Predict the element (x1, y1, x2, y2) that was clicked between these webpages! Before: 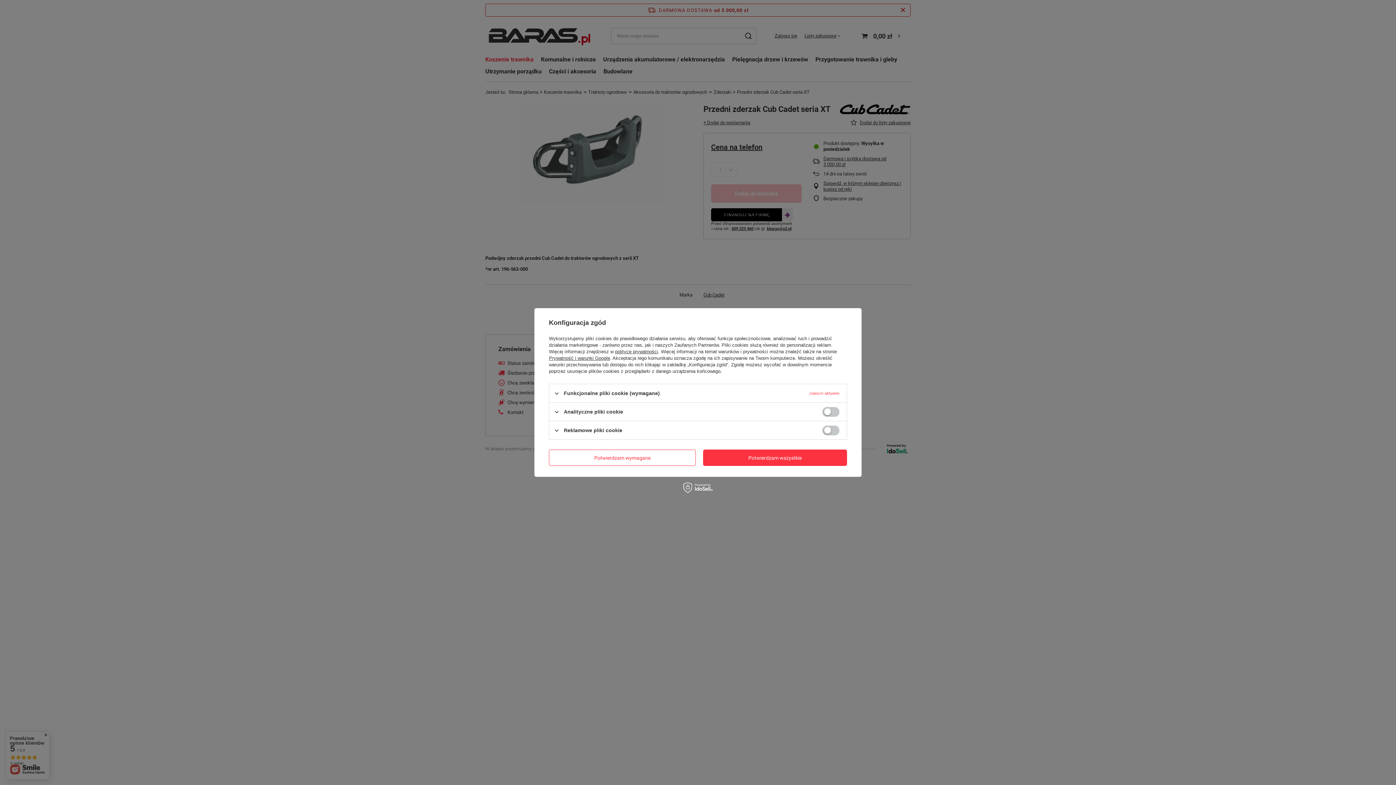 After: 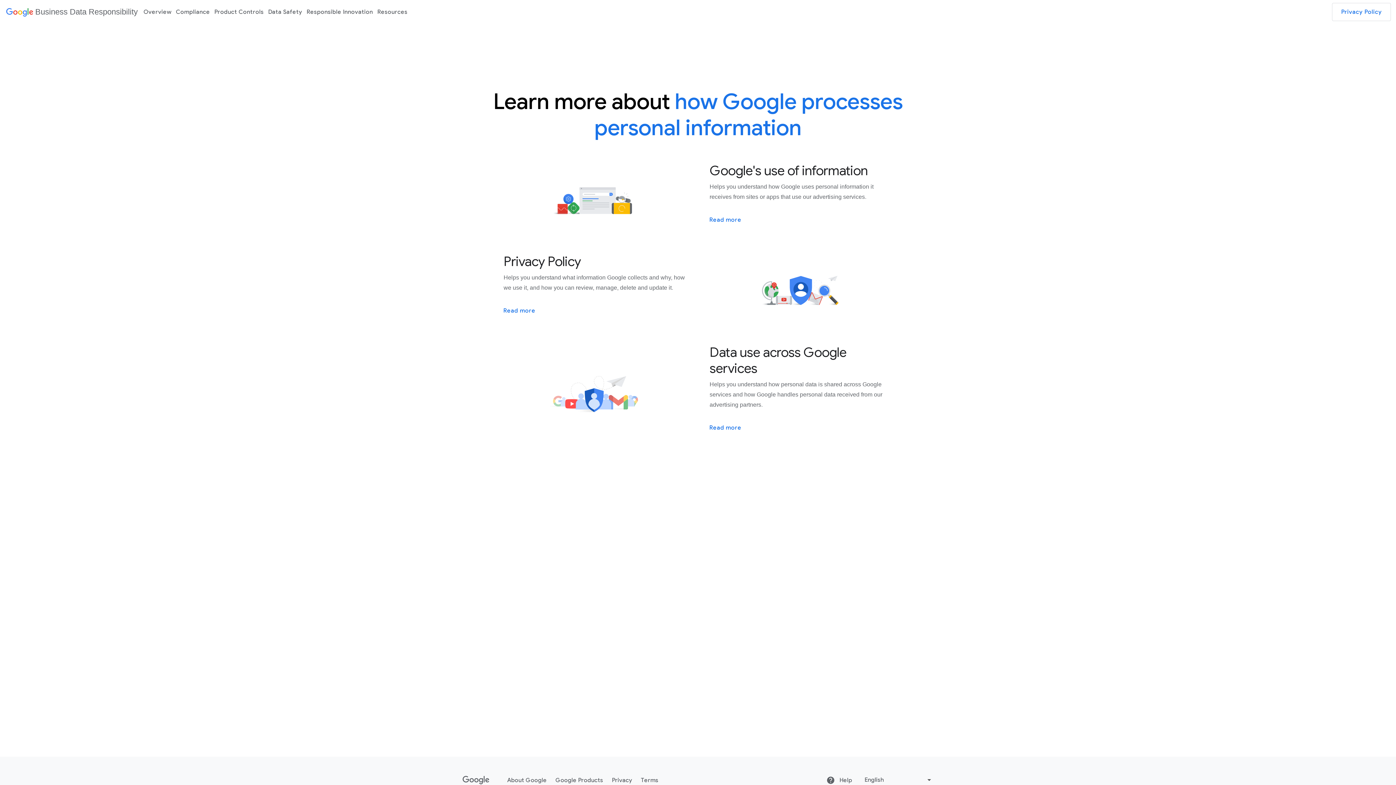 Action: label: Prywatność i warunki Google bbox: (549, 355, 610, 361)